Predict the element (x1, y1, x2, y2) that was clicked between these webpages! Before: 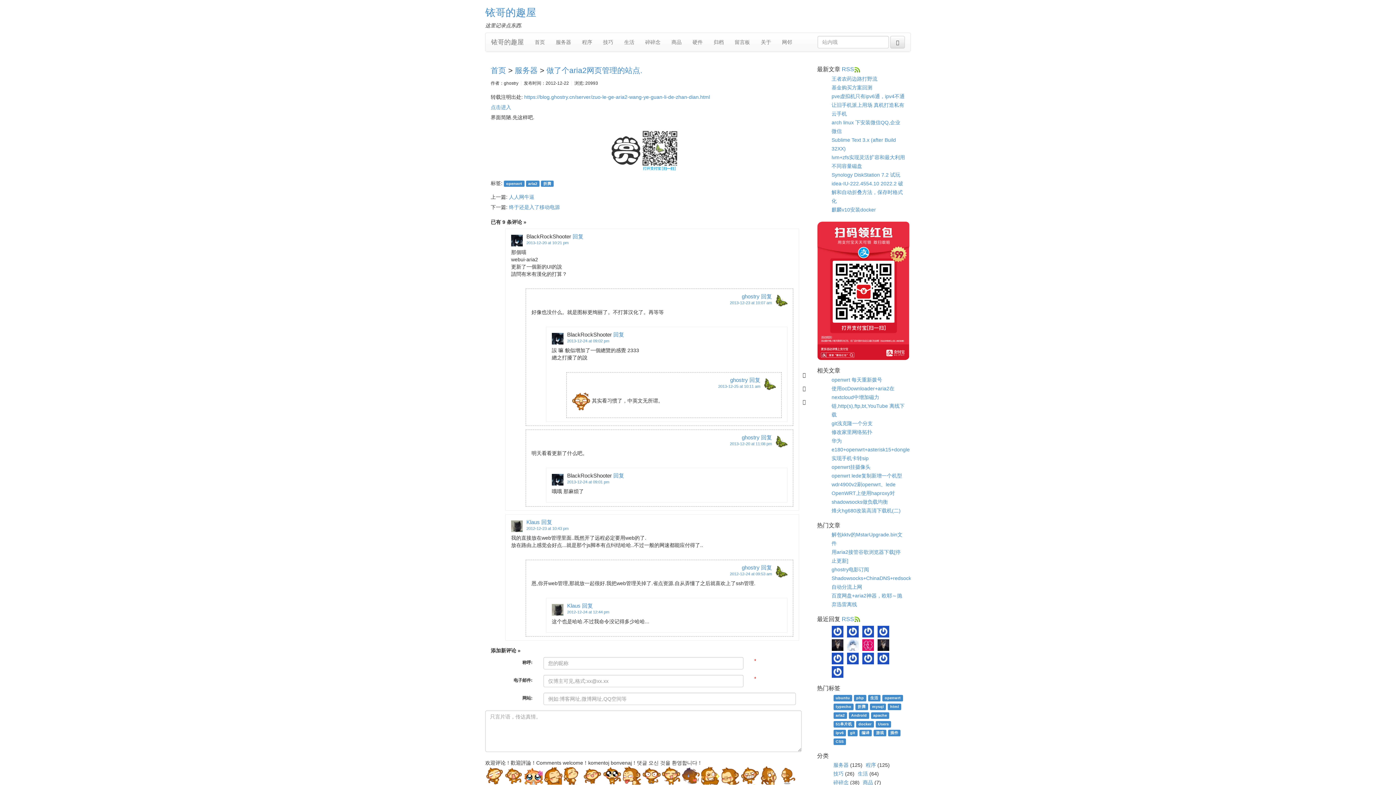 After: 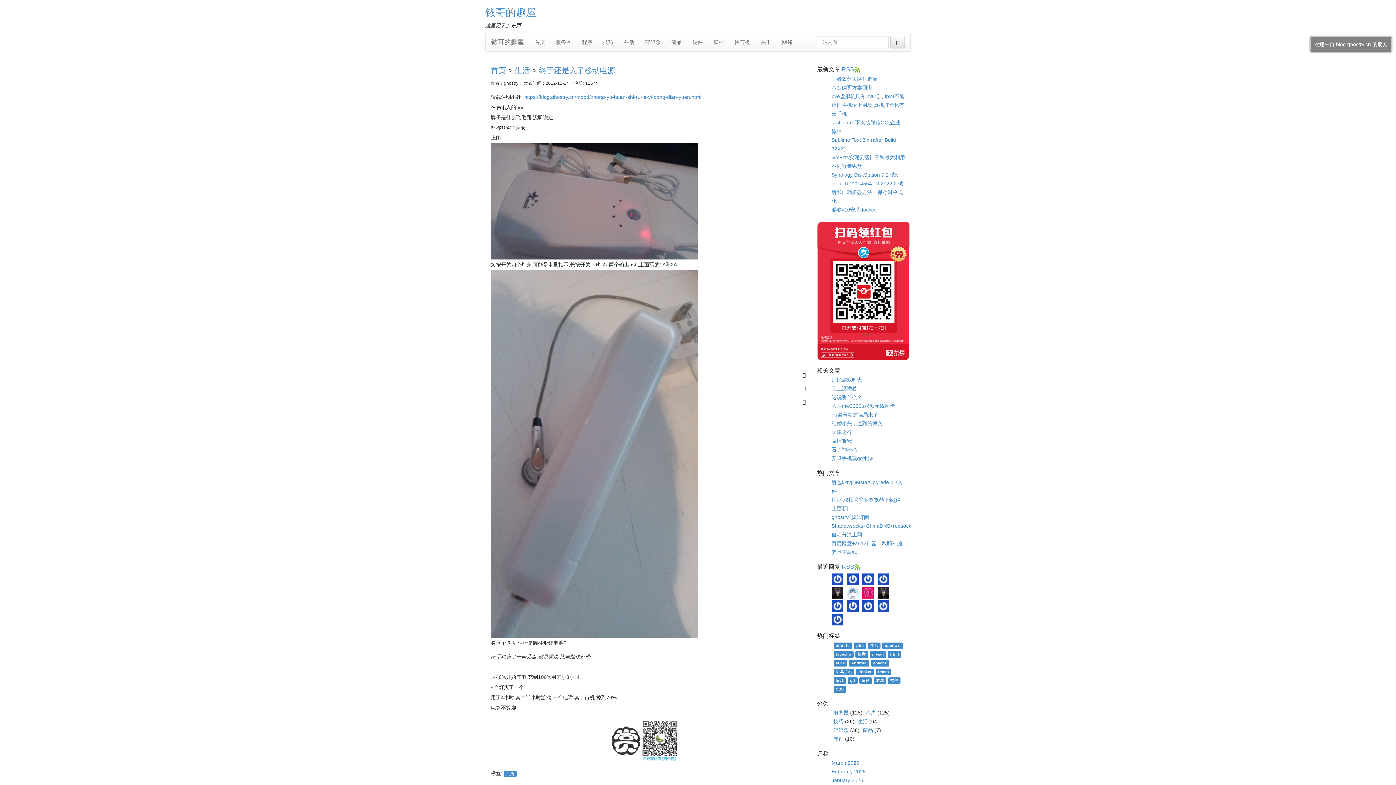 Action: bbox: (509, 204, 560, 210) label: 终于还是入了移动电源